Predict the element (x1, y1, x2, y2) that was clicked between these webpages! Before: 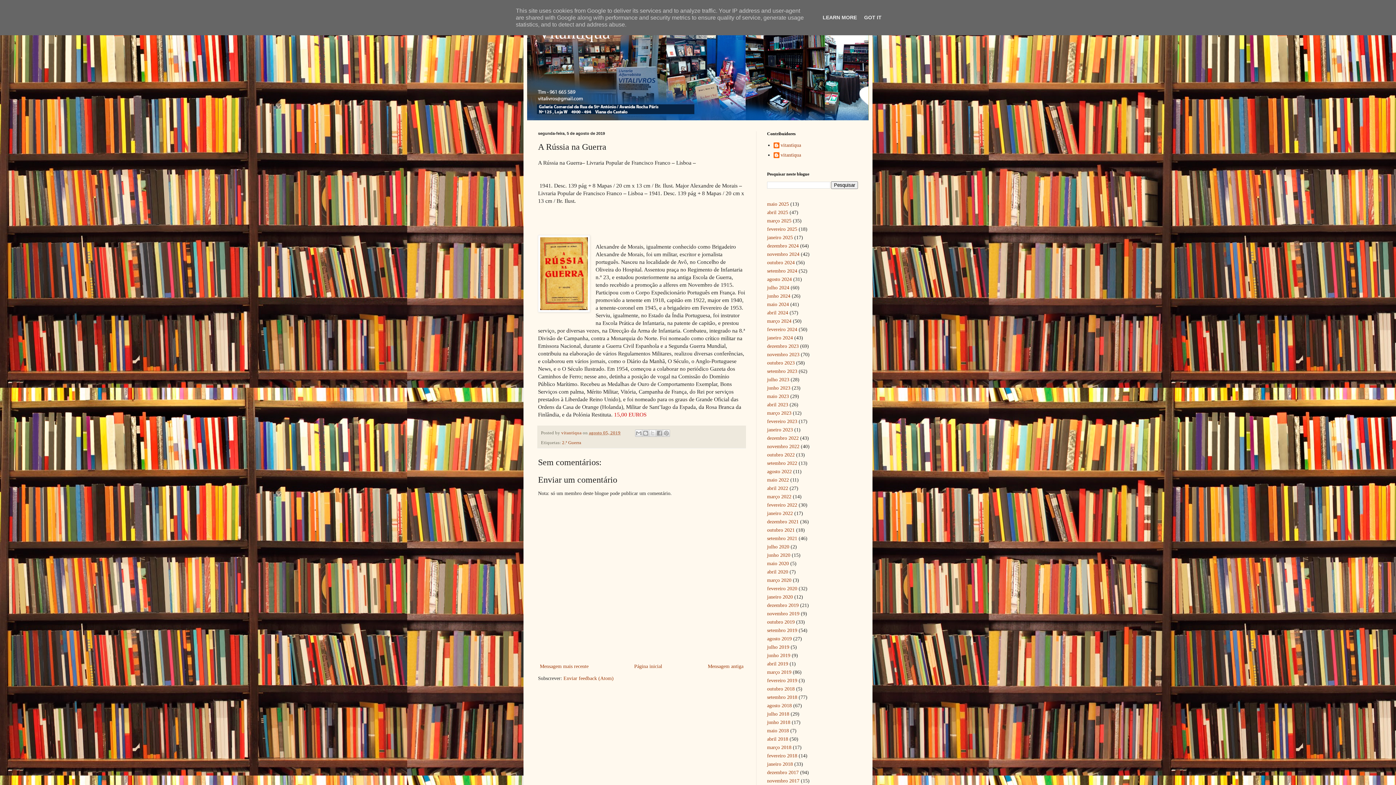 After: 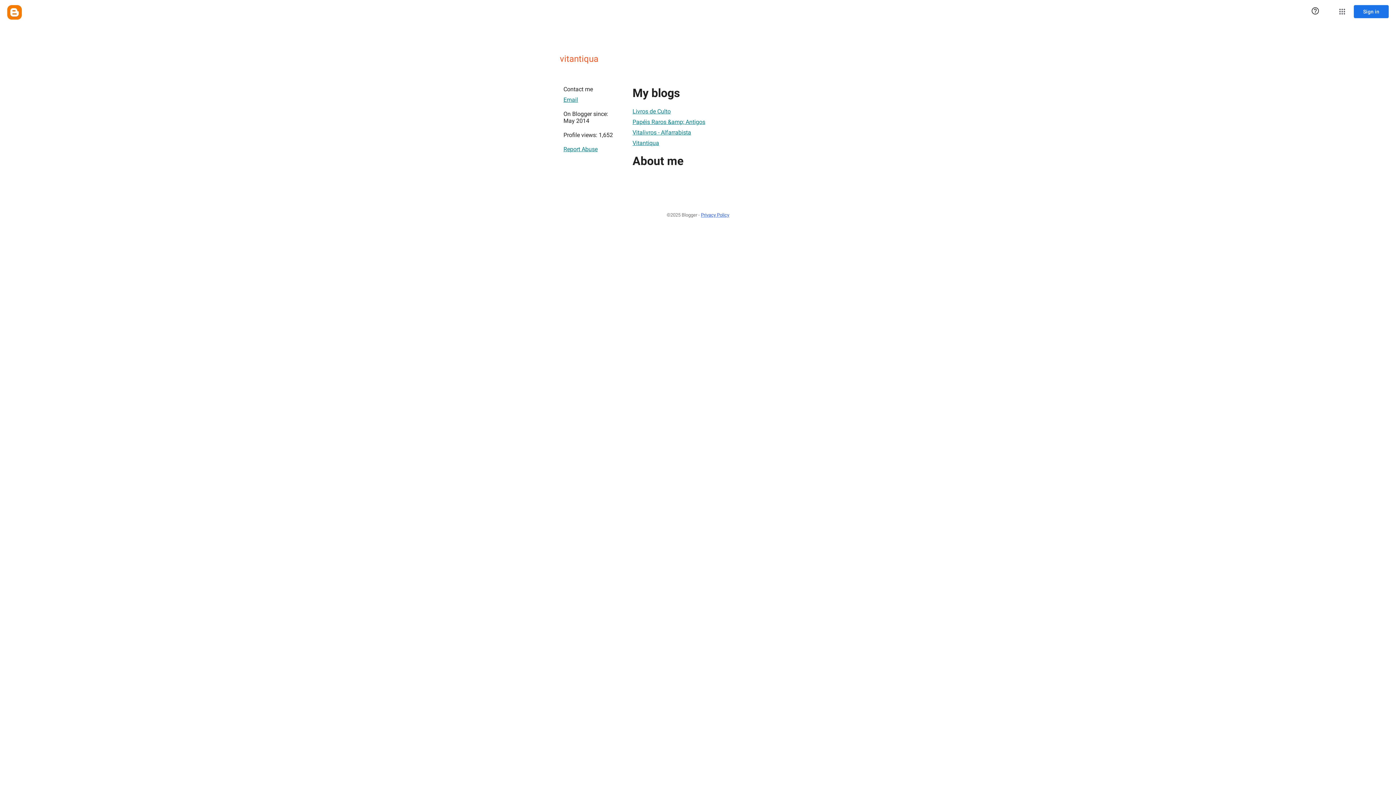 Action: label: vitantiqua bbox: (773, 152, 801, 159)